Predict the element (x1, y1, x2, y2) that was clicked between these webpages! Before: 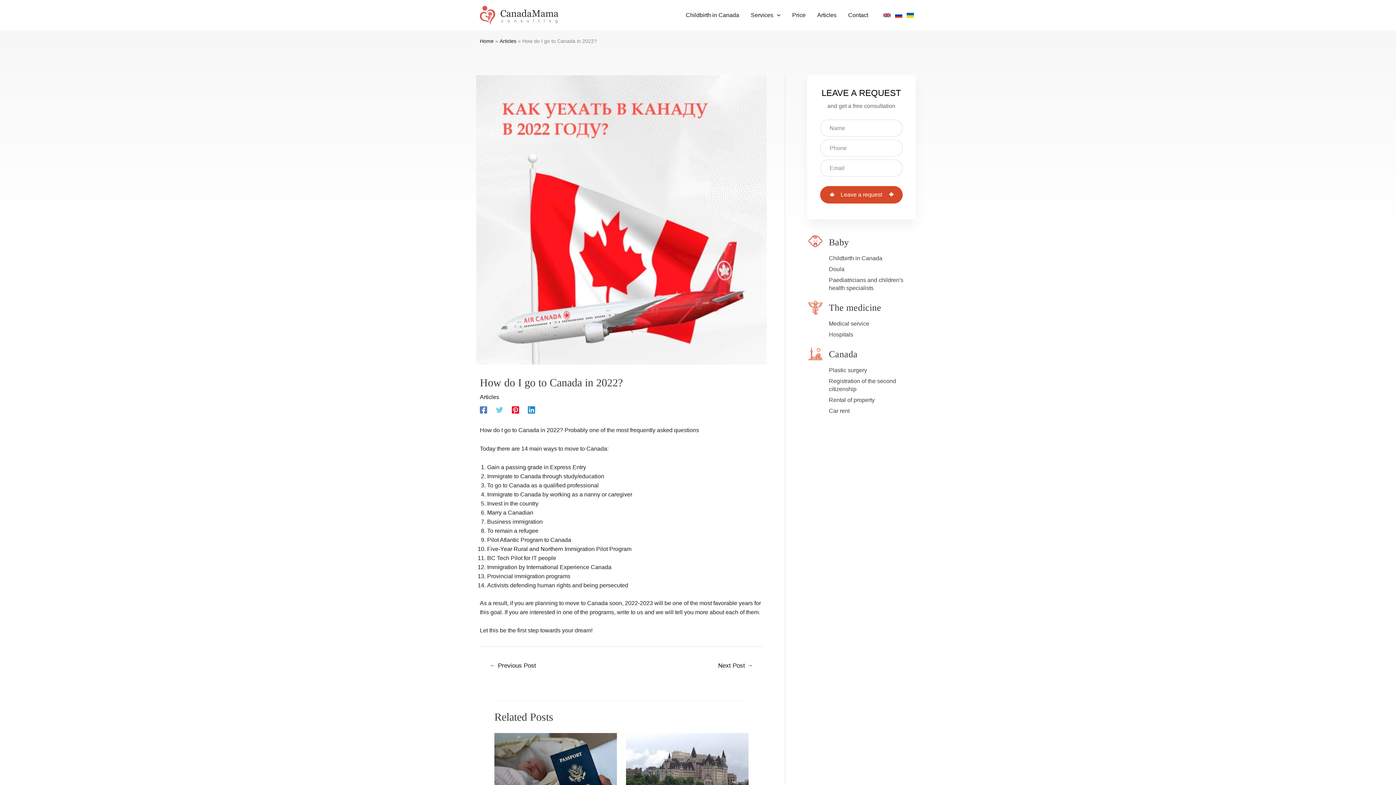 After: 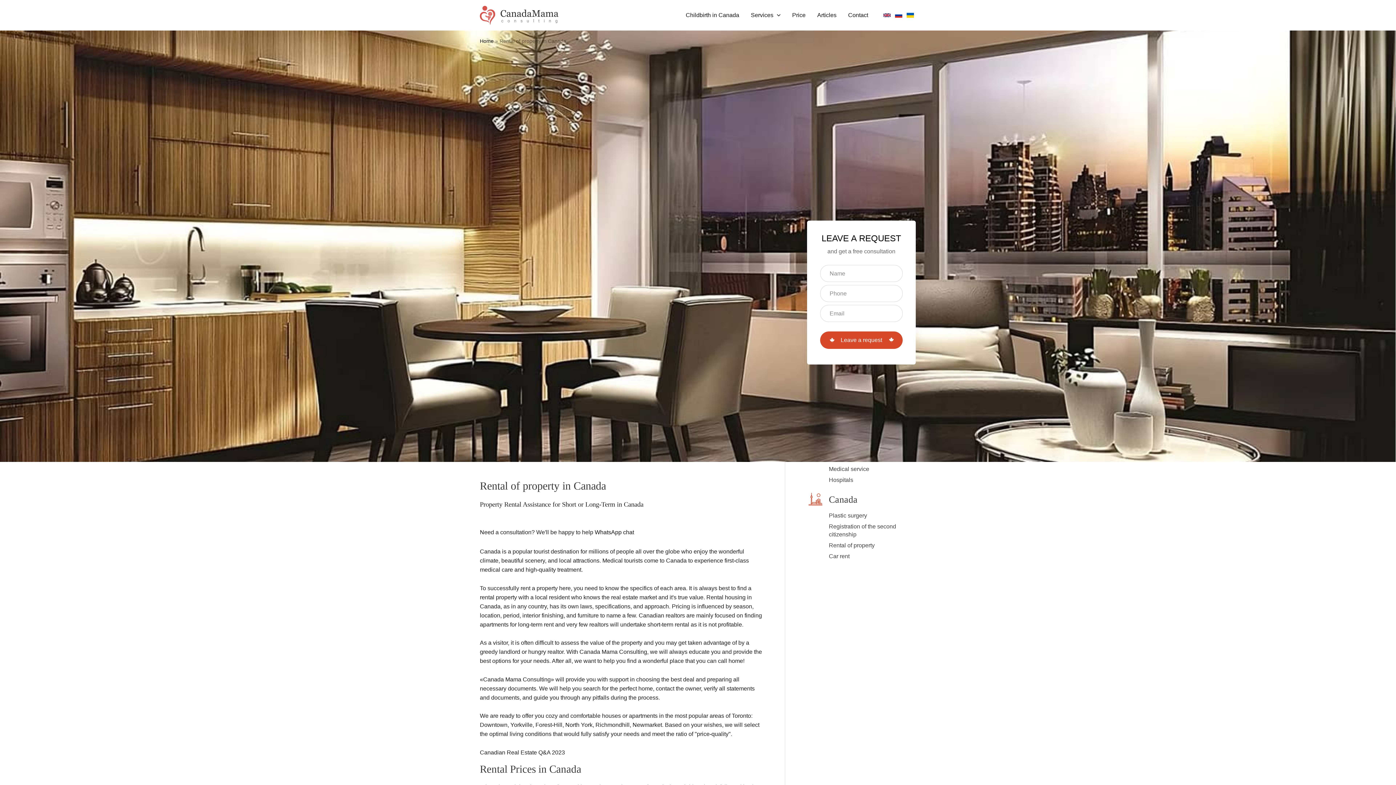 Action: label: Rental of property bbox: (829, 394, 916, 405)